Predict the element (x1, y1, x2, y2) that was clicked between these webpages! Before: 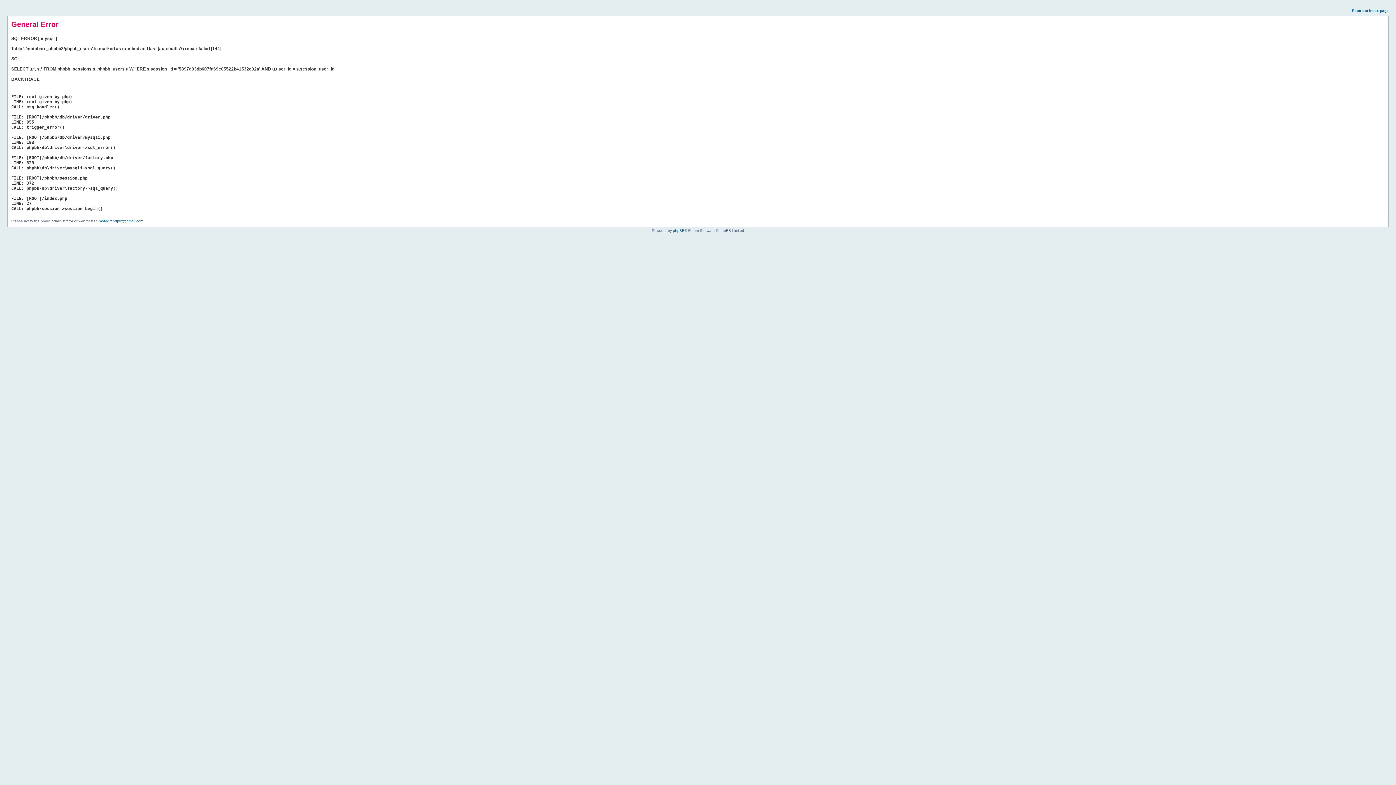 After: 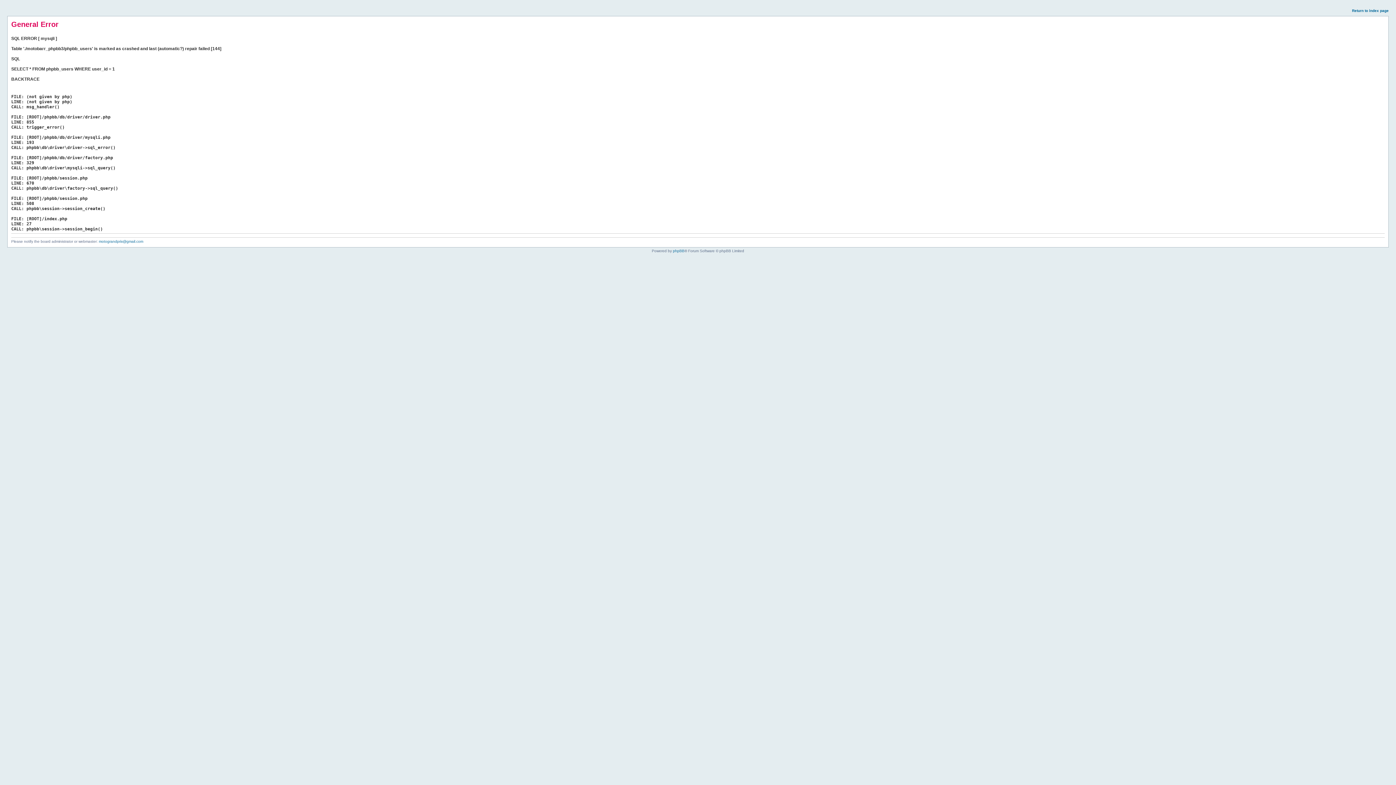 Action: bbox: (1352, 8, 1389, 12) label: Return to index page